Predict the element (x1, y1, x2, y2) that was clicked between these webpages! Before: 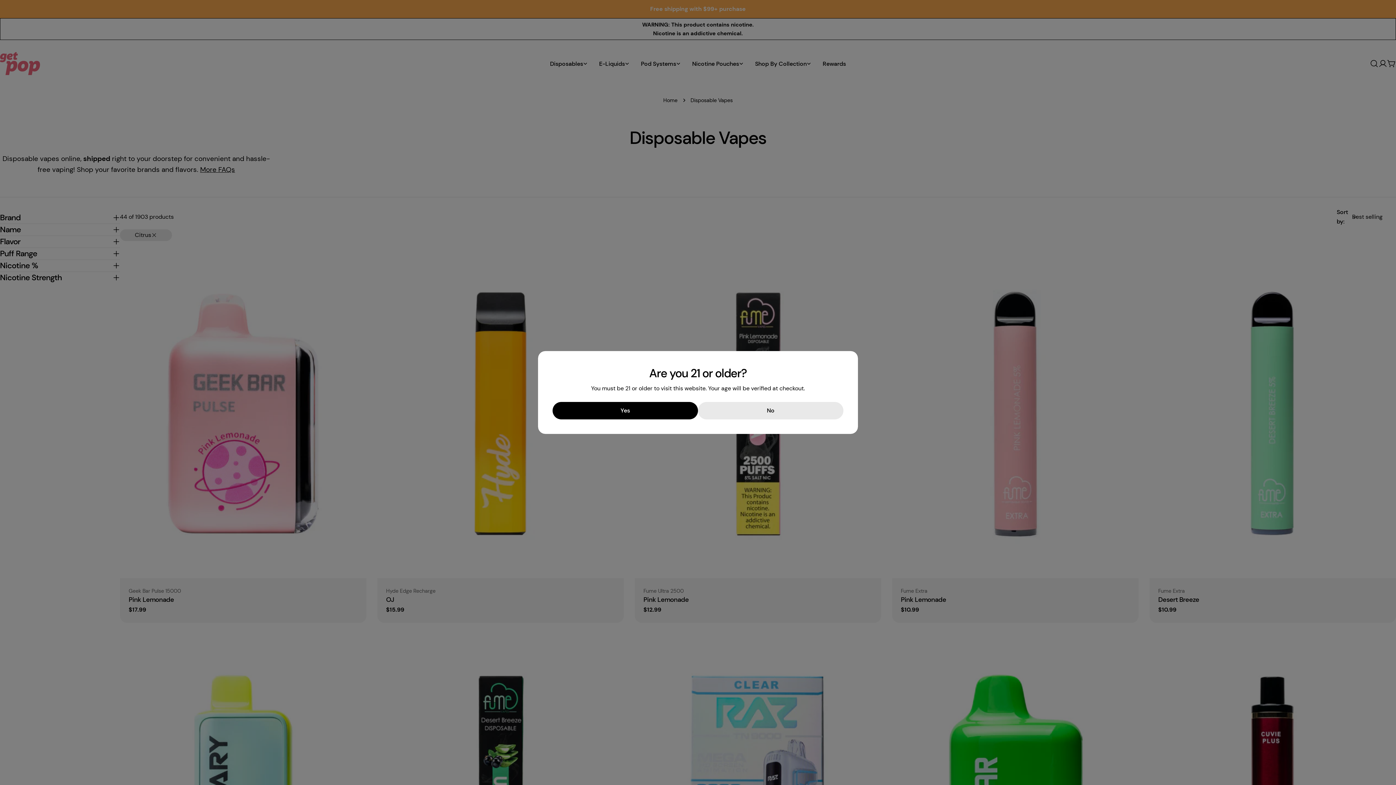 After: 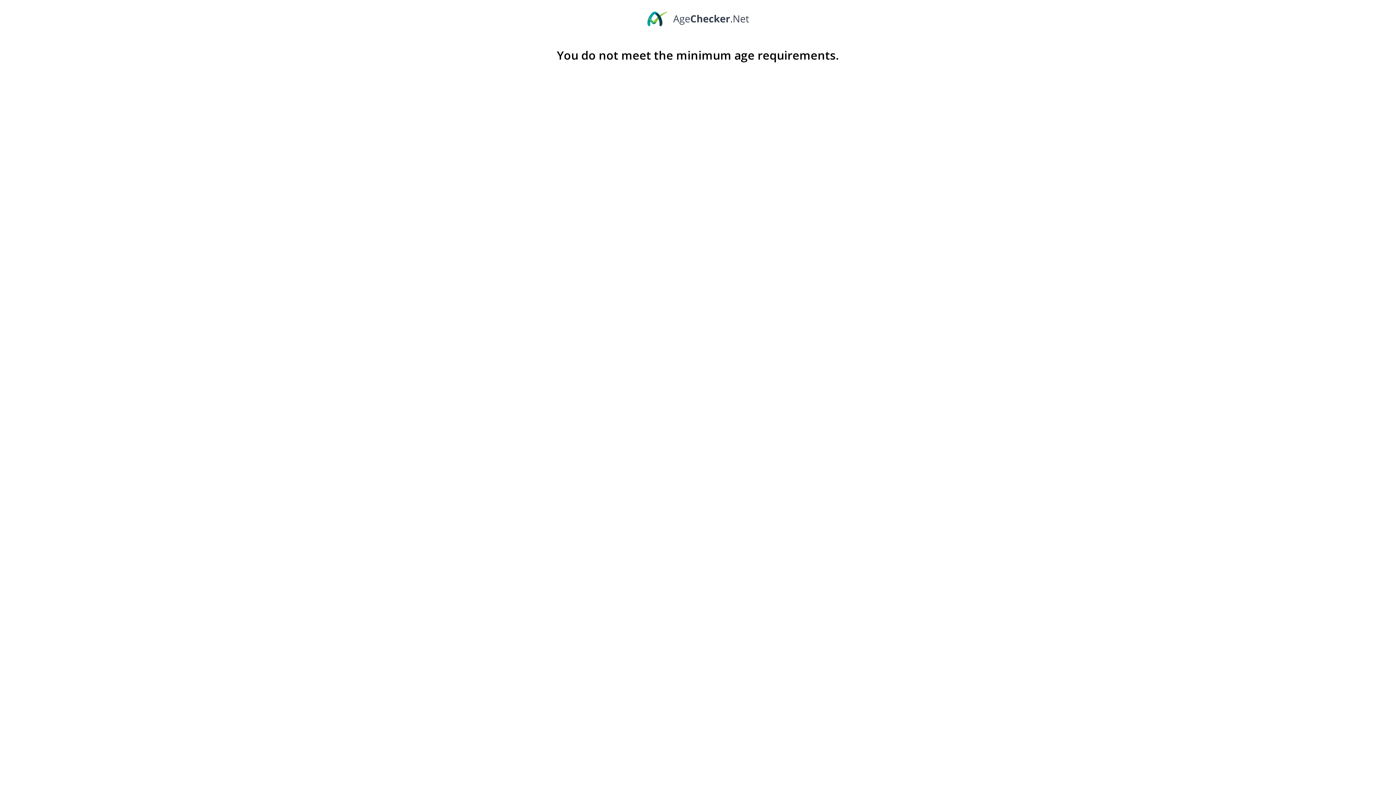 Action: label: No bbox: (698, 402, 843, 419)